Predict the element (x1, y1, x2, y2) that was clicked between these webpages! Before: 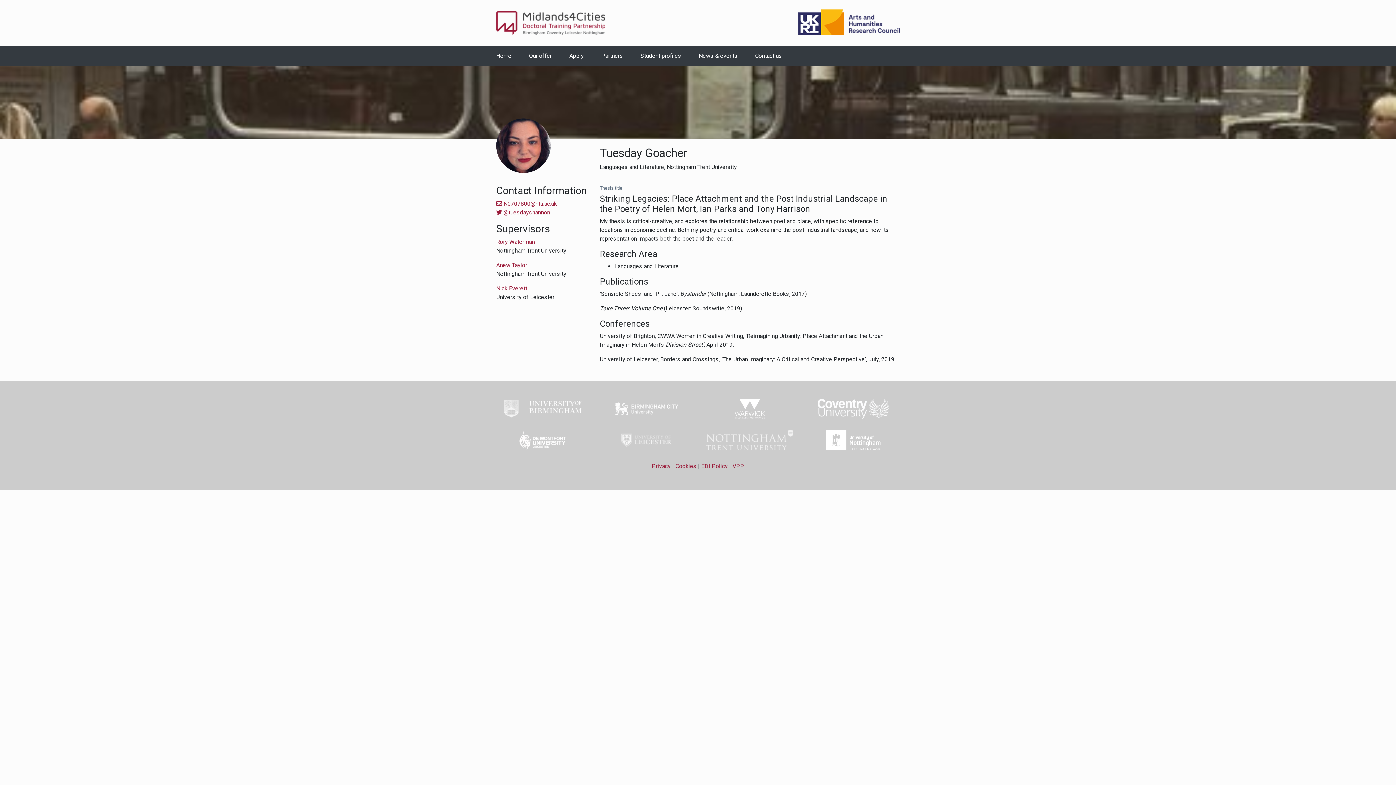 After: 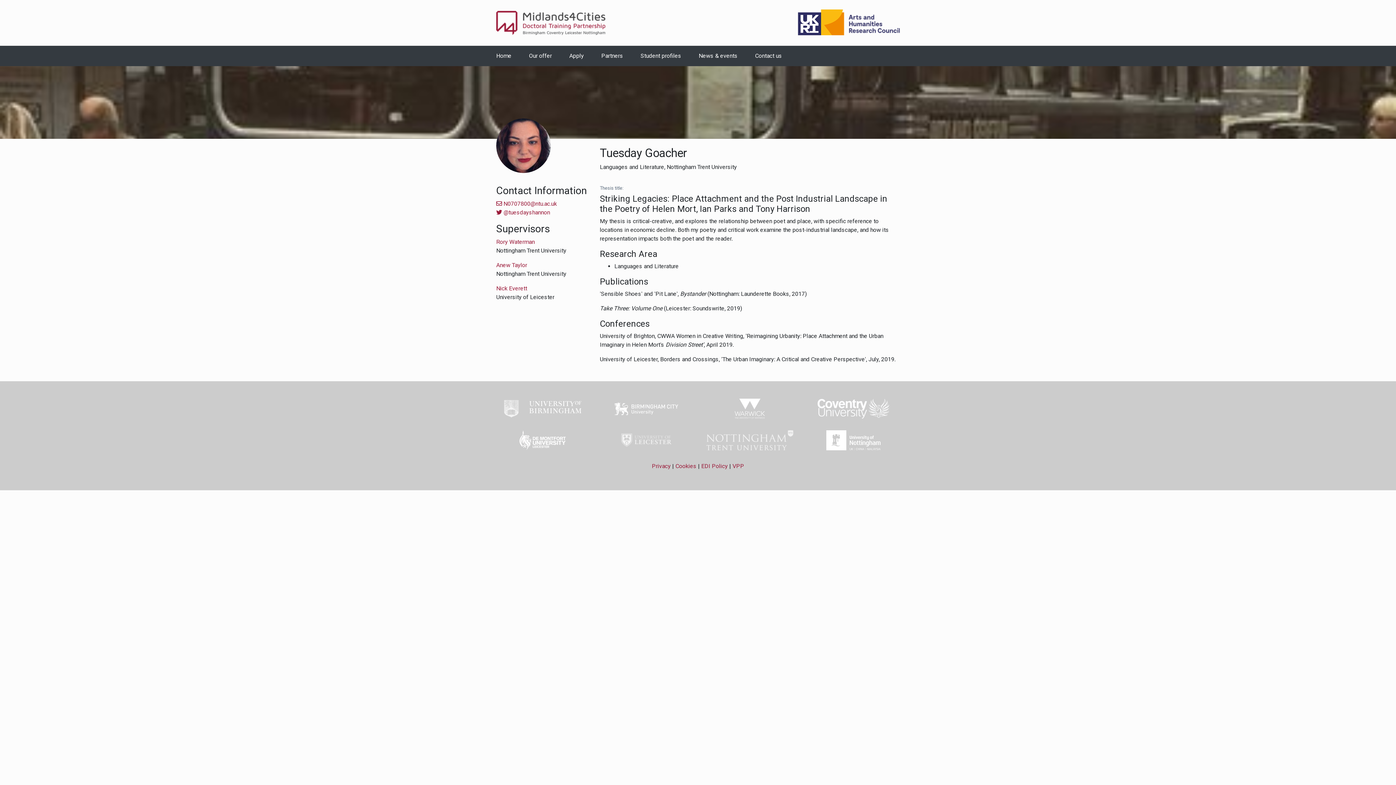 Action: bbox: (706, 442, 793, 449)